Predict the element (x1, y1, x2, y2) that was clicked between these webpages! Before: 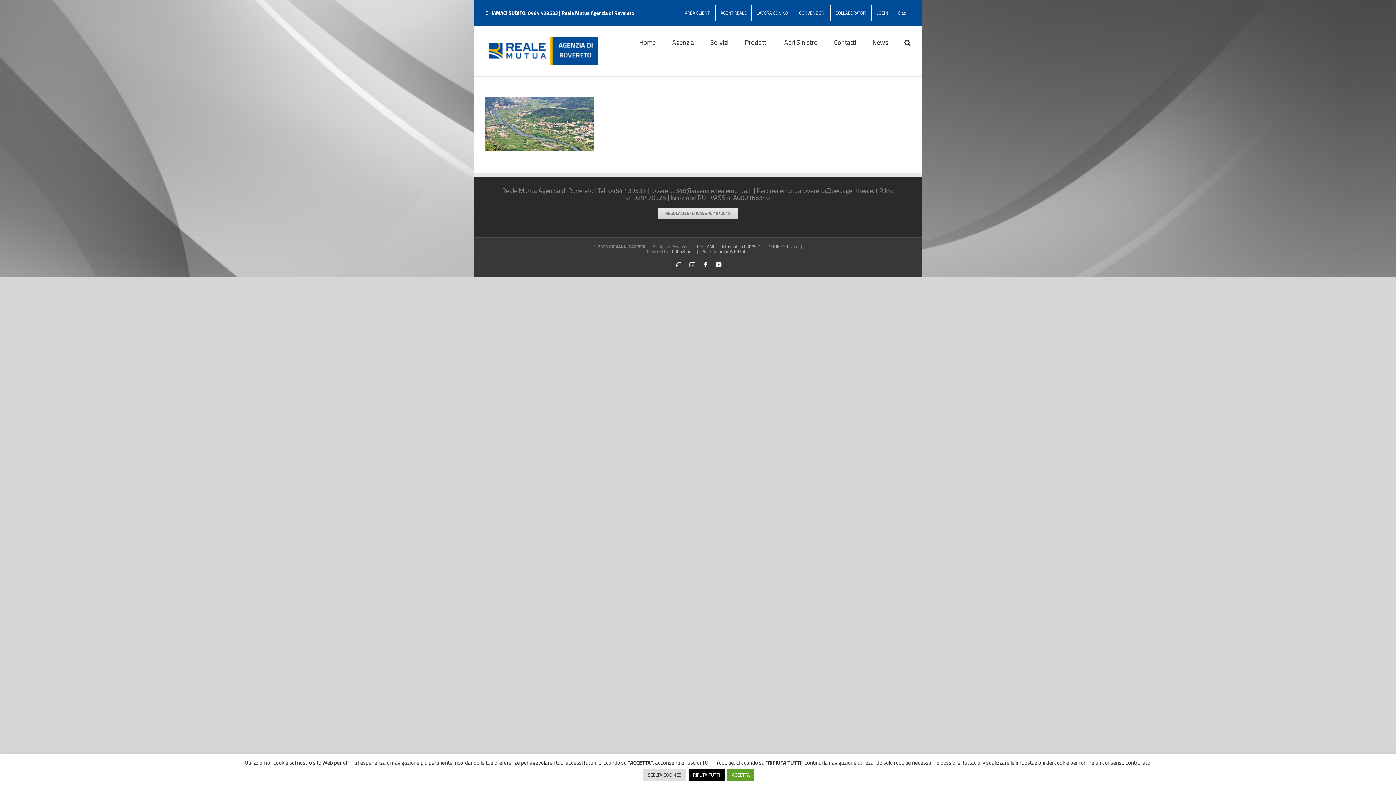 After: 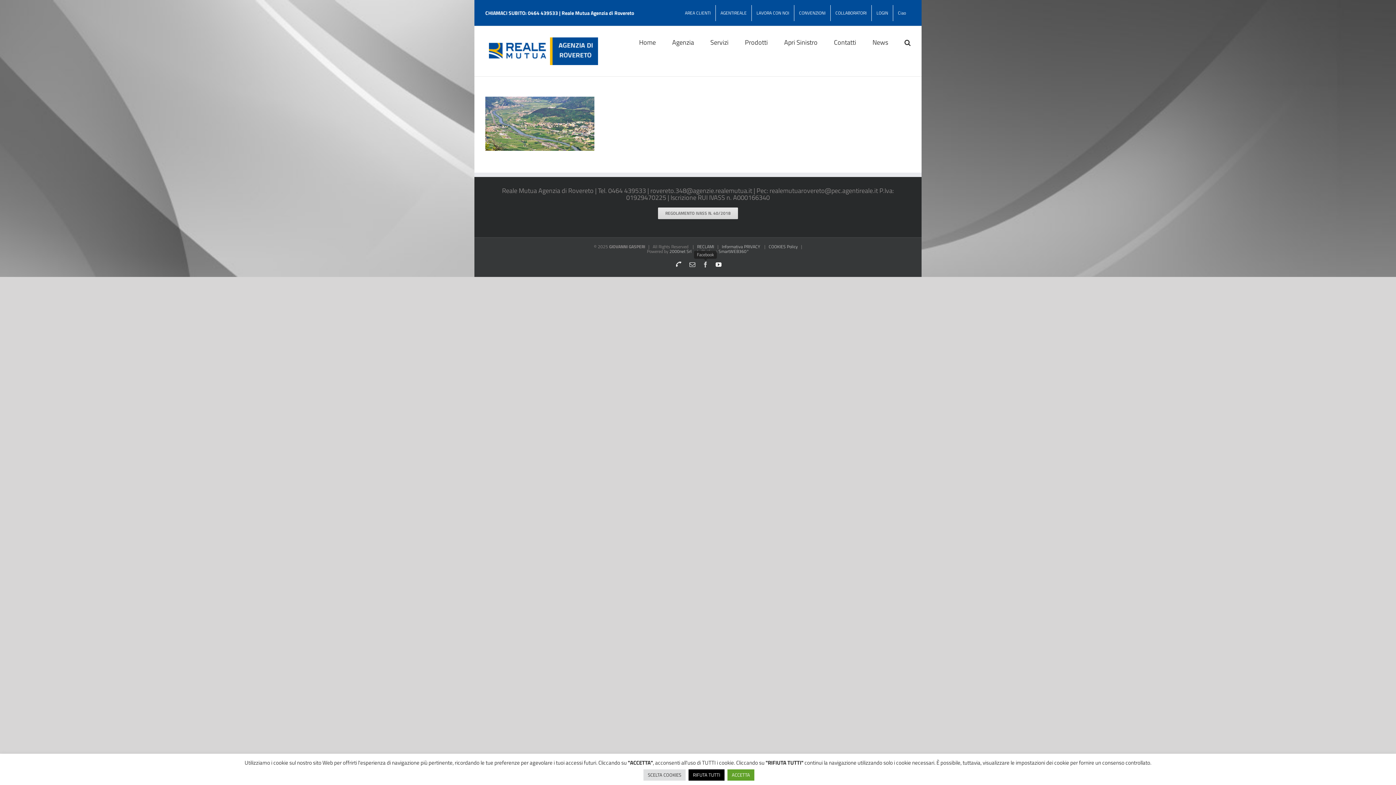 Action: bbox: (702, 261, 708, 267) label: Facebook